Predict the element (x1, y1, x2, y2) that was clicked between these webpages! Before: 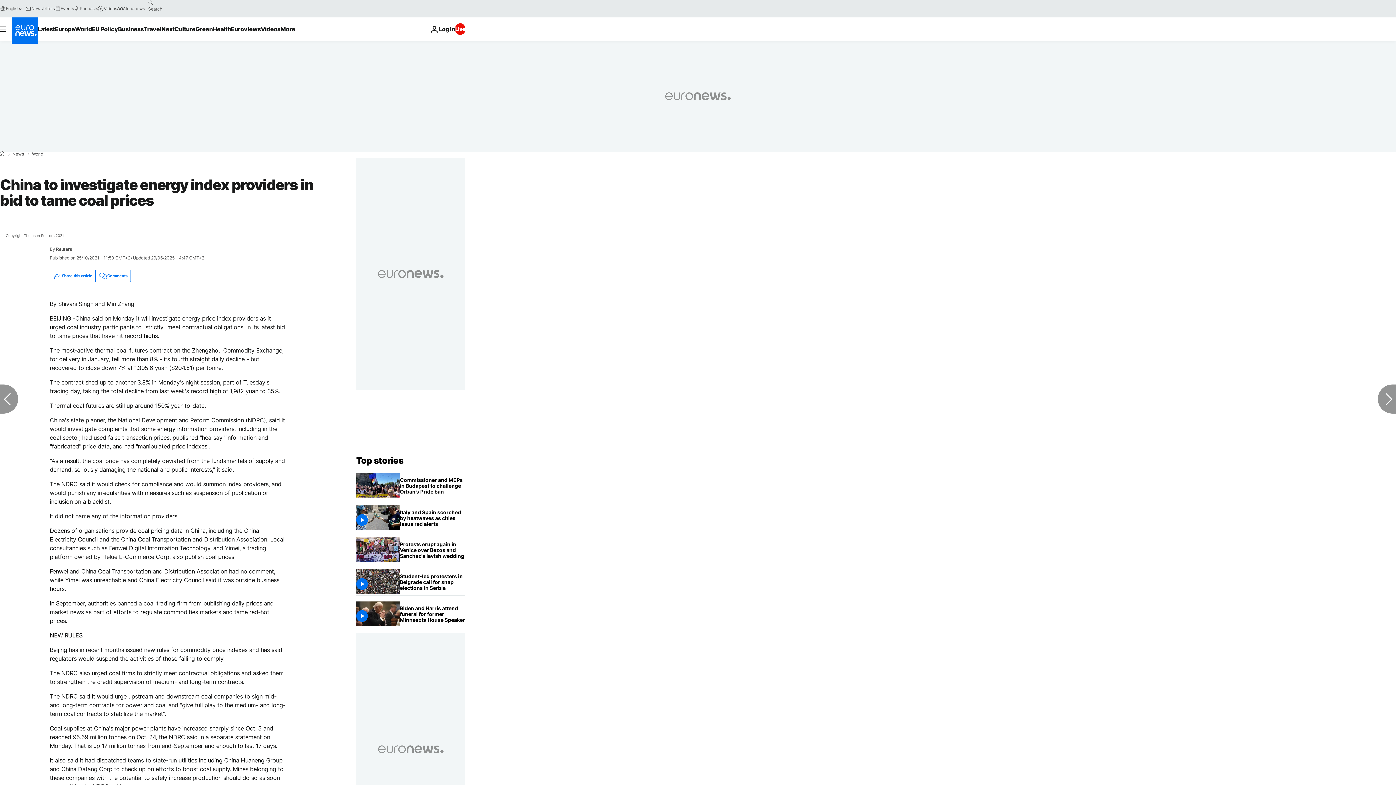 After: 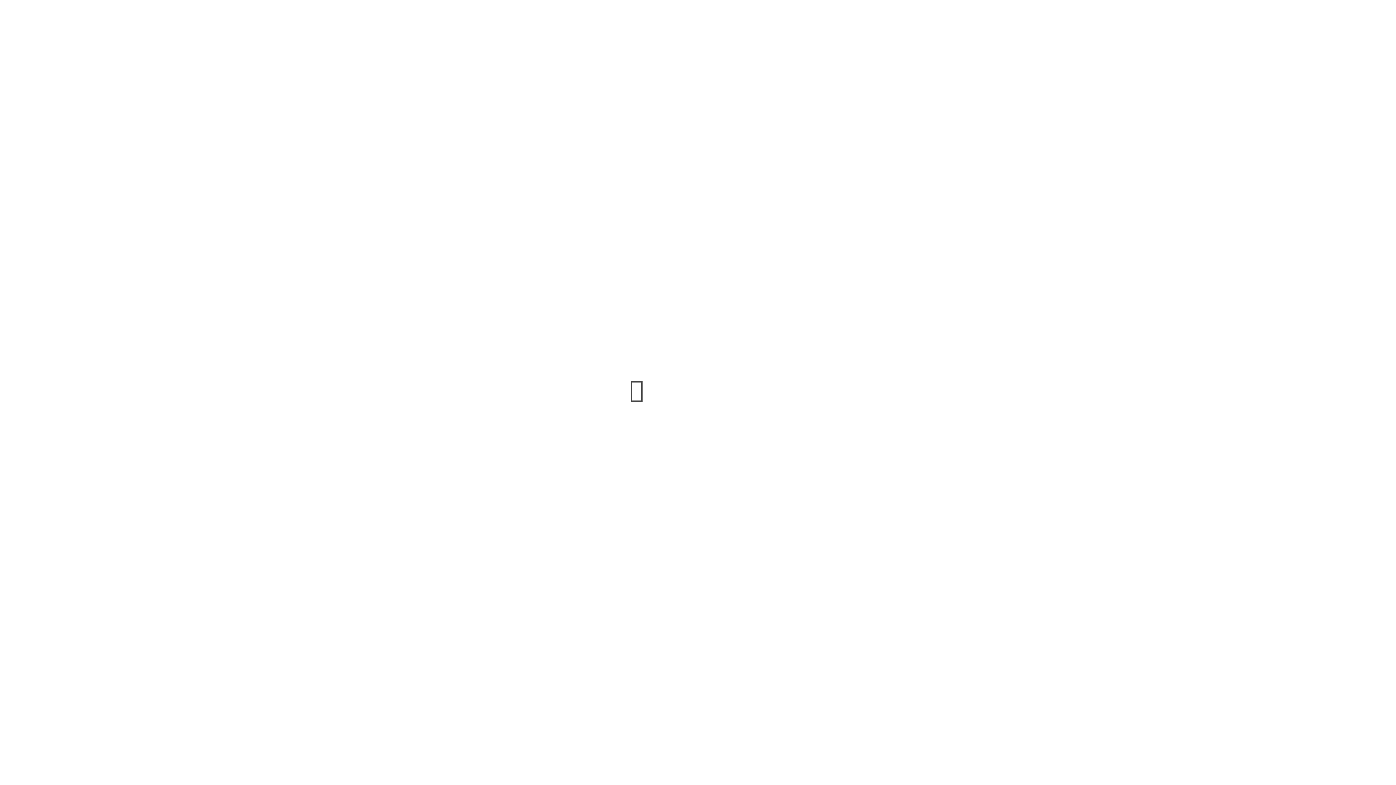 Action: bbox: (54, 5, 73, 11) label: Events